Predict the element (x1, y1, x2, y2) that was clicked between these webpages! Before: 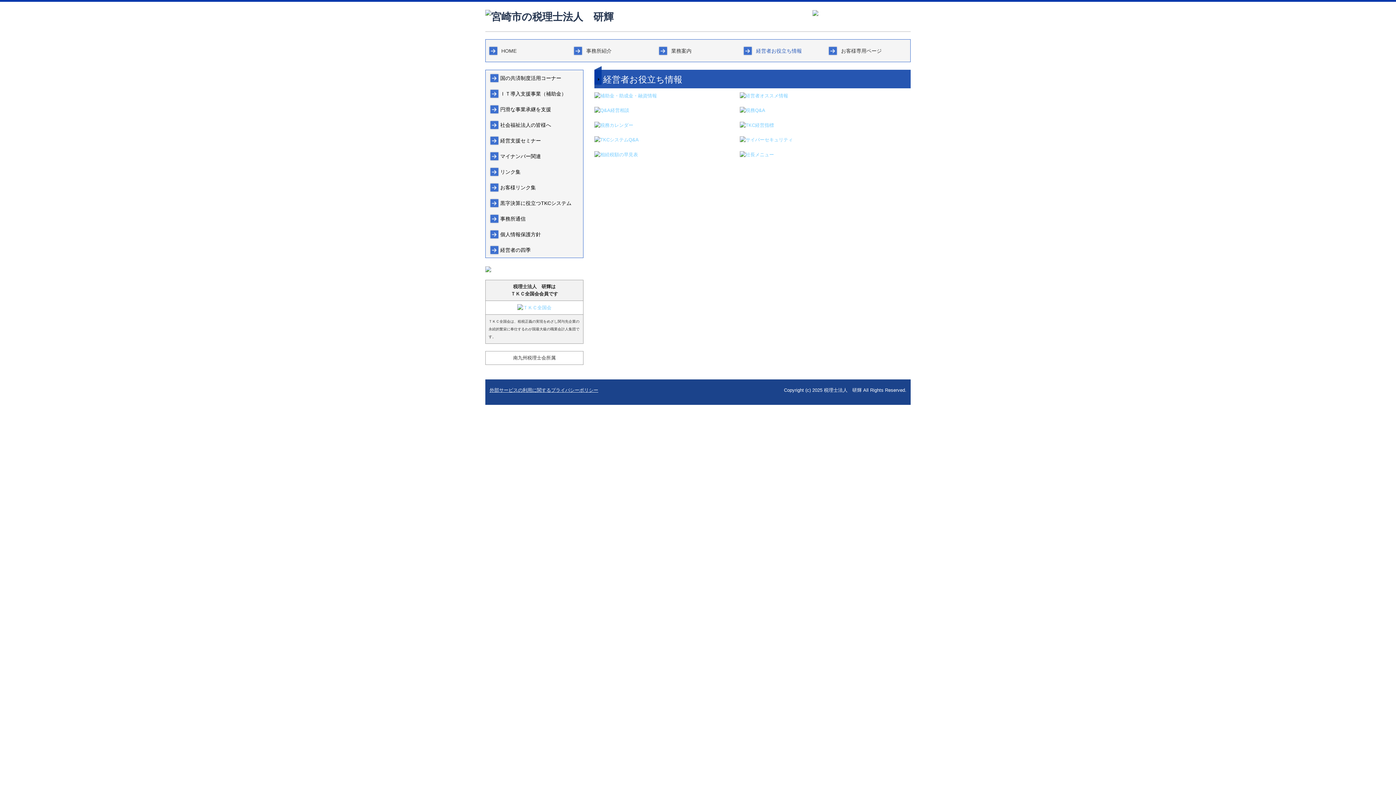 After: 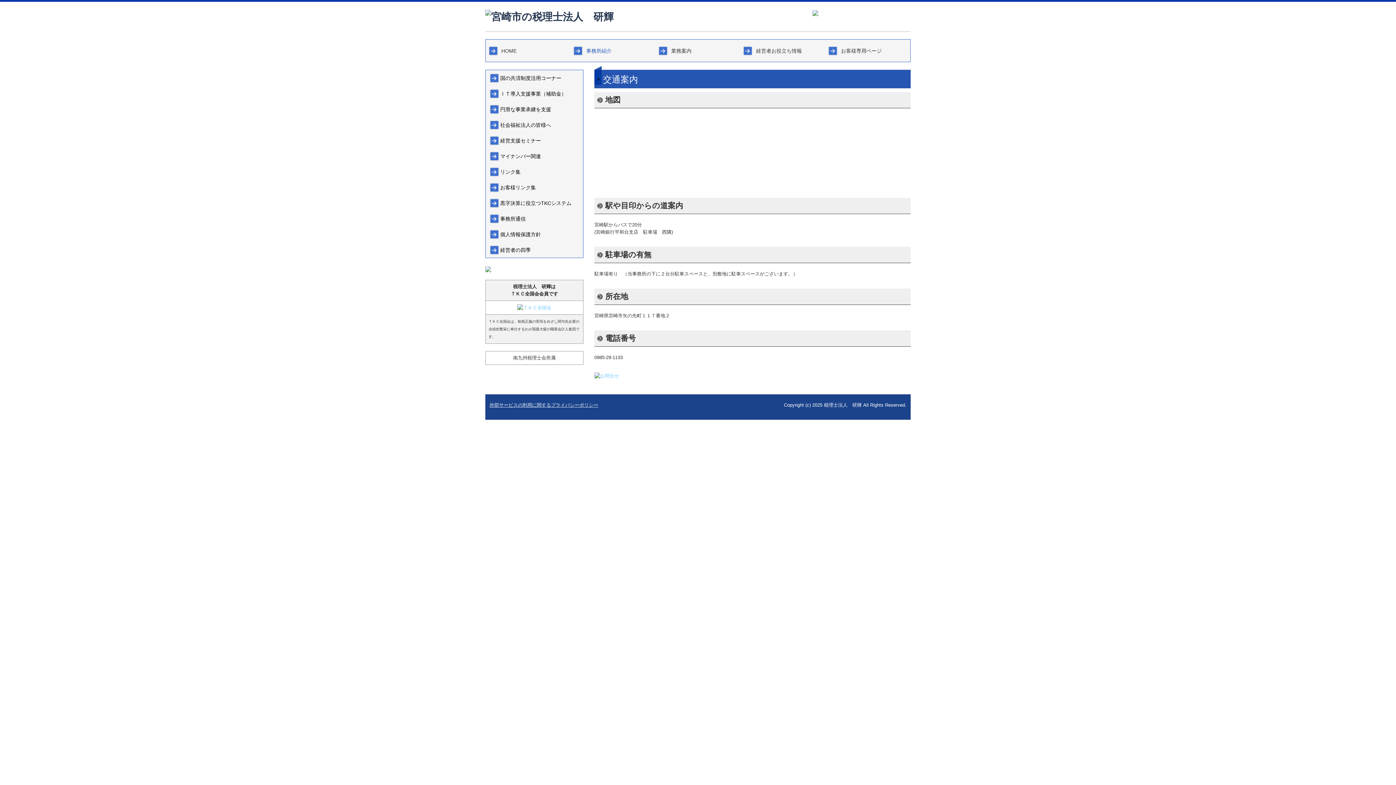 Action: bbox: (812, 9, 818, 15)